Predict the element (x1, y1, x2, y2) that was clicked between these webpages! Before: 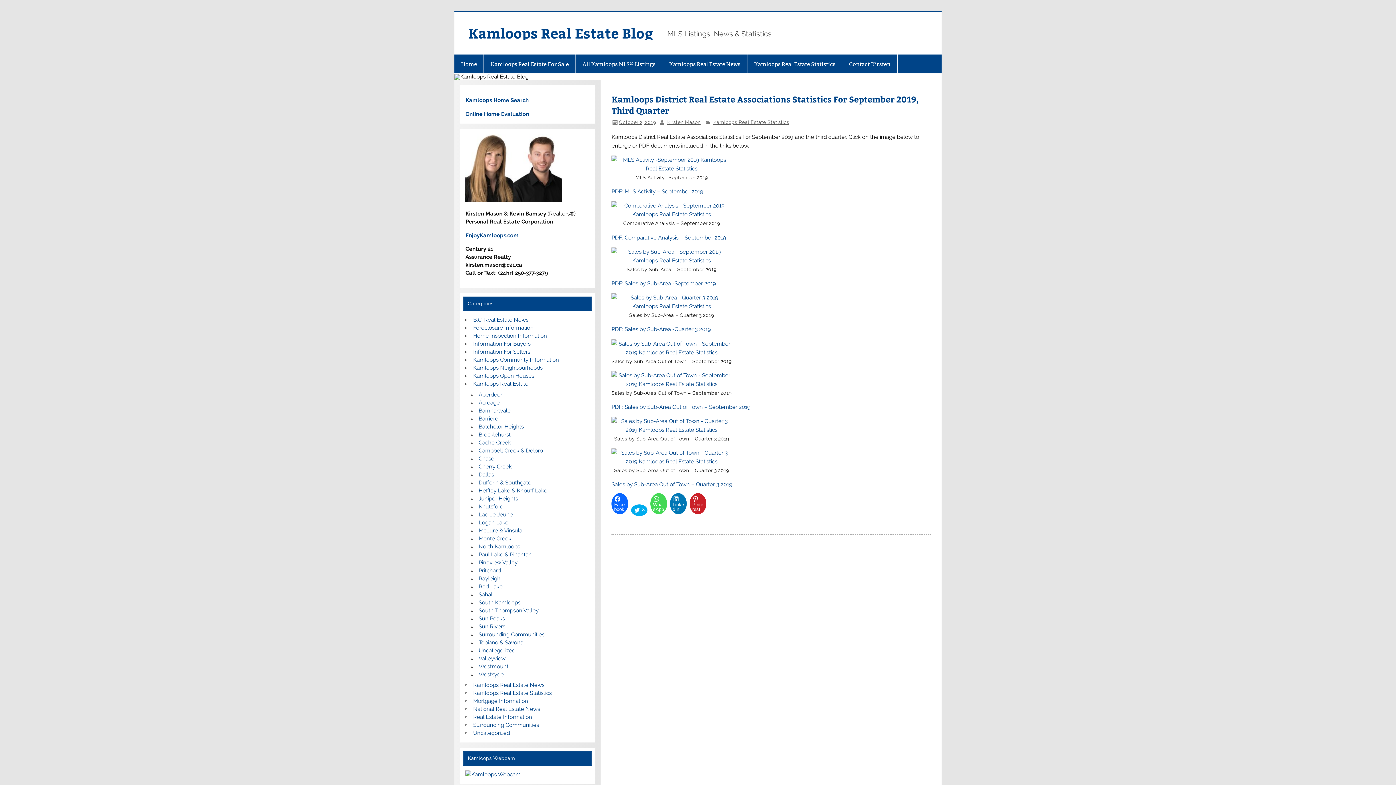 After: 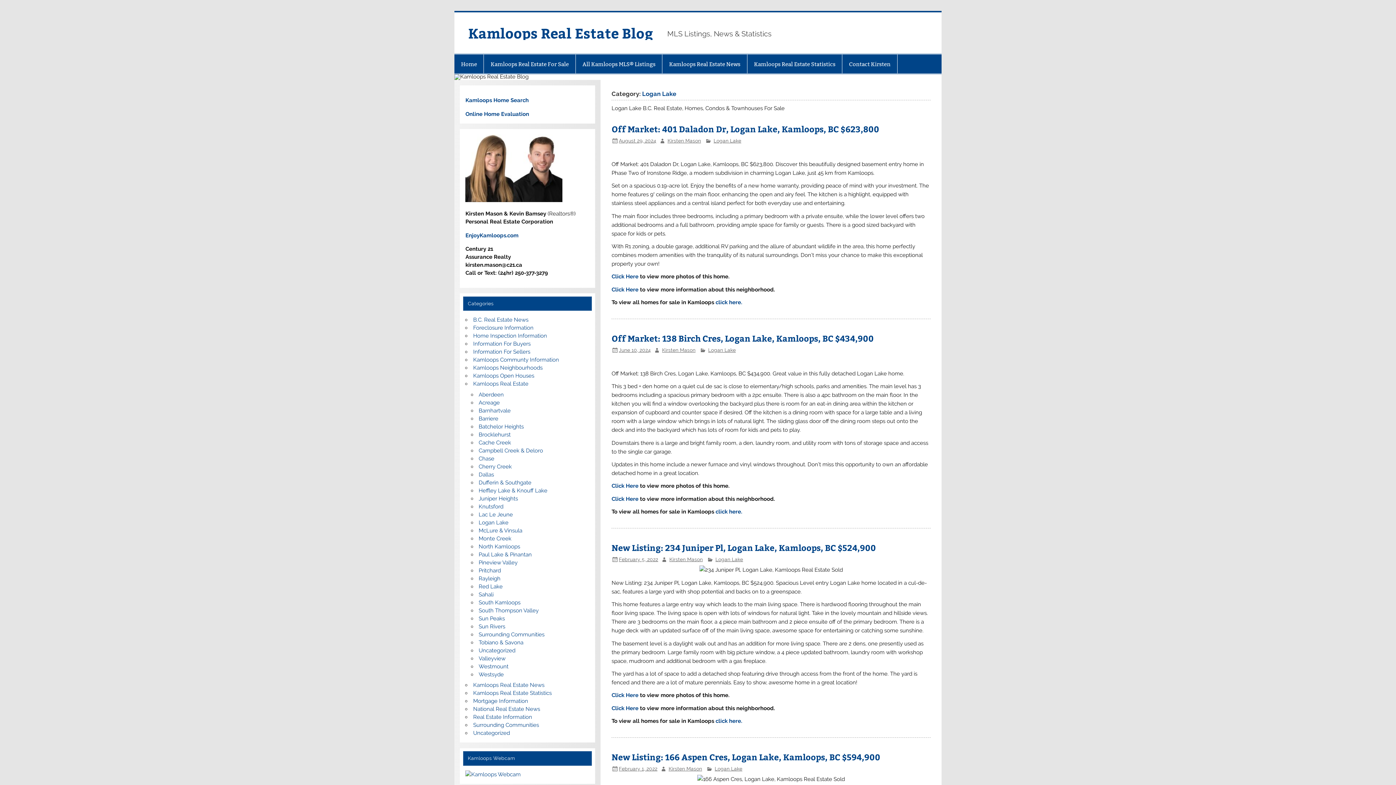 Action: bbox: (478, 519, 508, 526) label: Logan Lake